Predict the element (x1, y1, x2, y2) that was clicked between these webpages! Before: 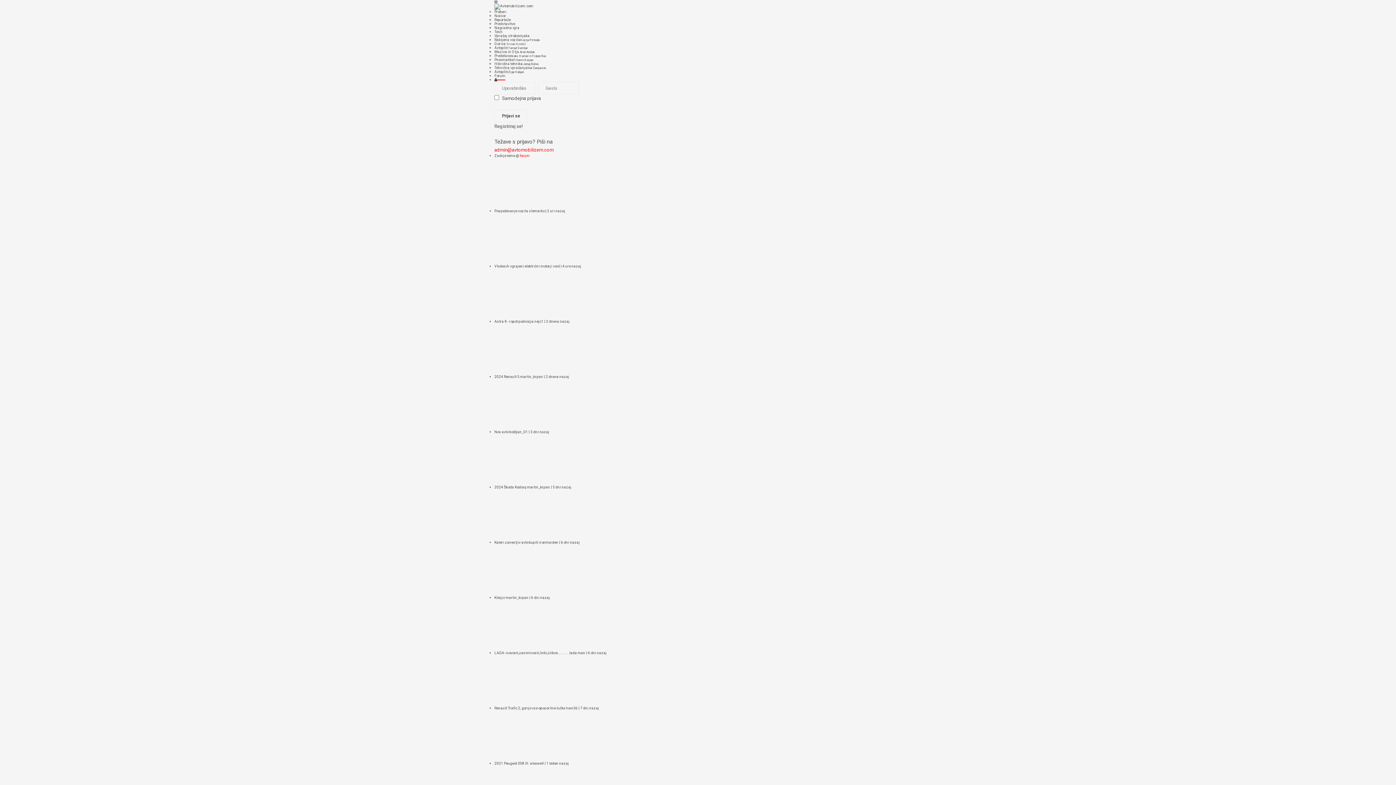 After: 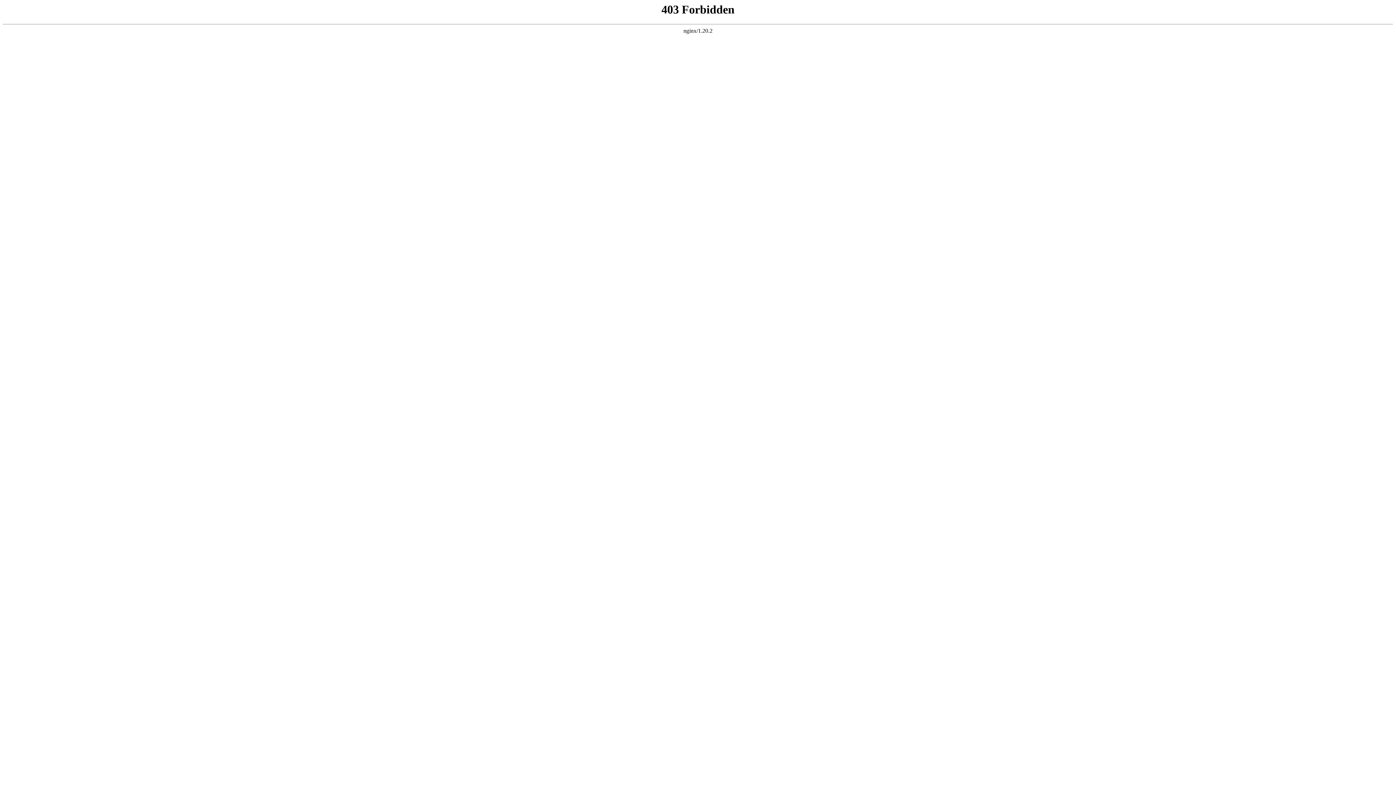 Action: bbox: (494, 13, 505, 17) label: Novice